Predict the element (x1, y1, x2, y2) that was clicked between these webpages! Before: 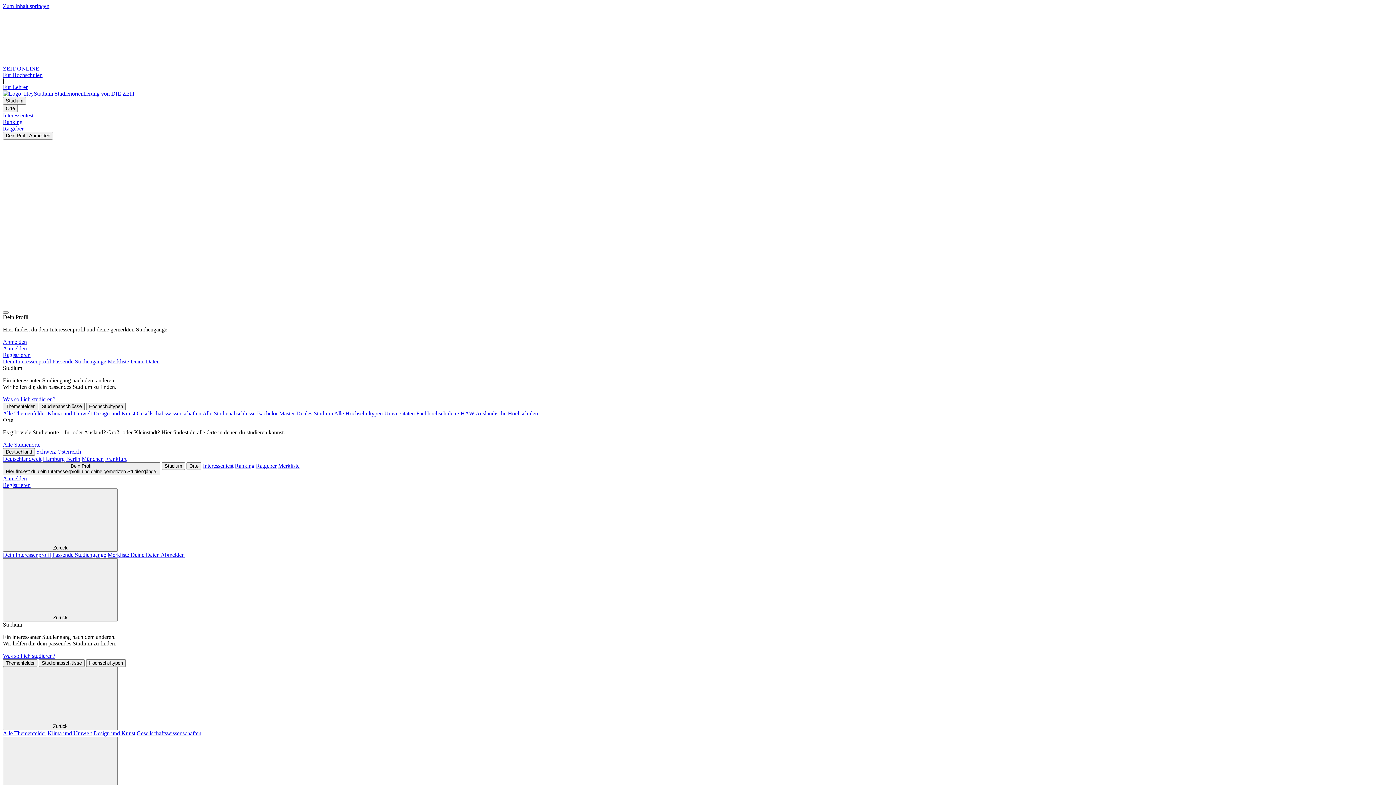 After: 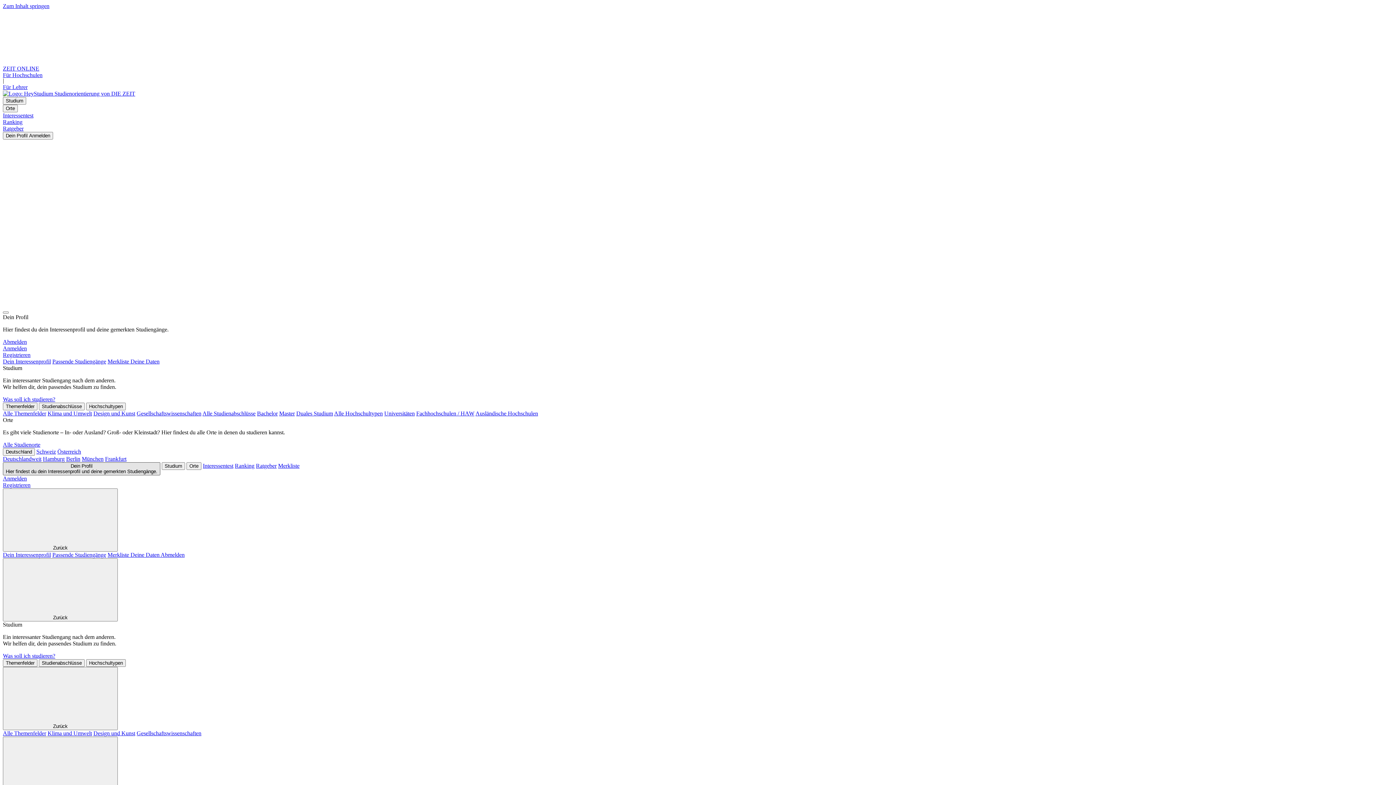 Action: bbox: (2, 462, 160, 475) label: Dein Profil
Hier findest du dein Interessenprofil und deine gemerkten Studiengänge.